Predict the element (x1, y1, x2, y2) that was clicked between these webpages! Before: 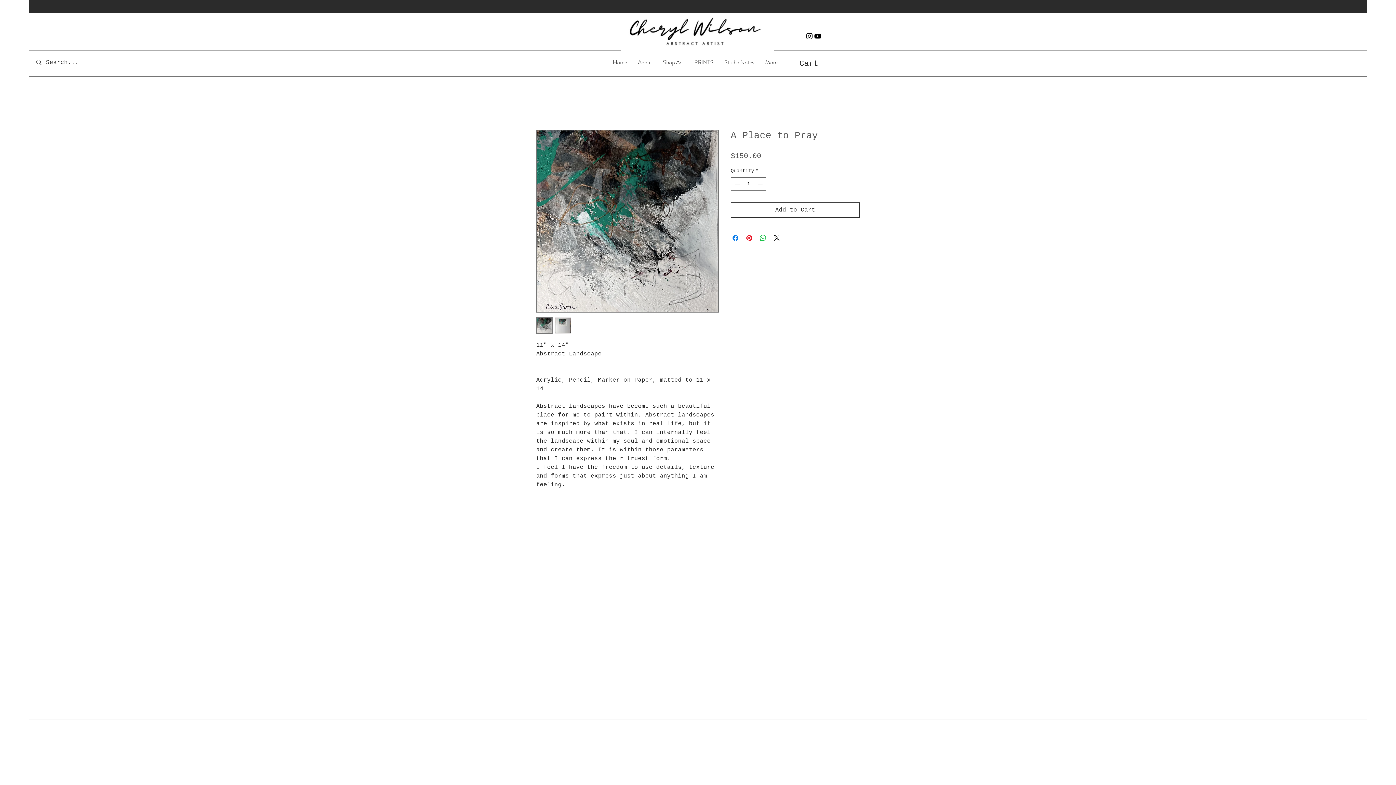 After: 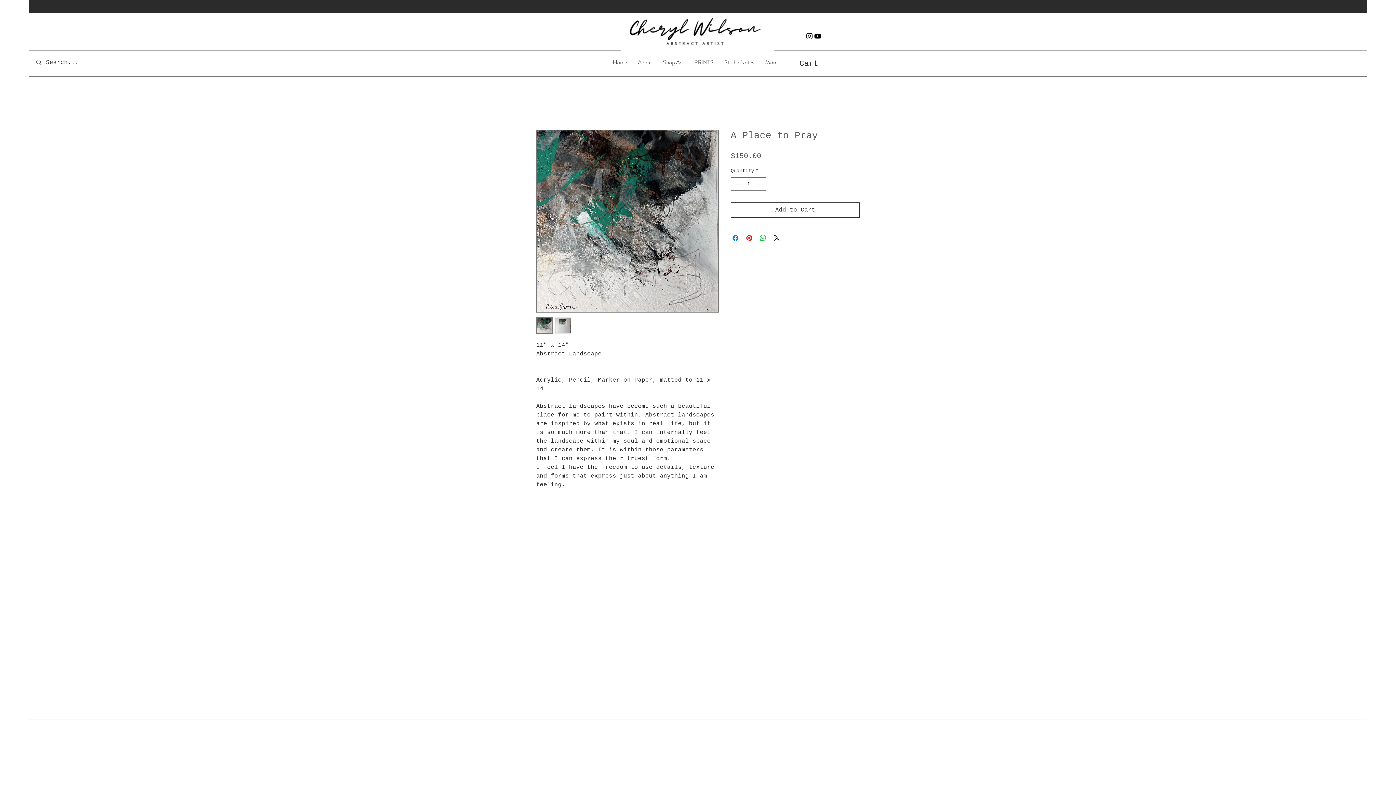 Action: bbox: (657, 58, 688, 65) label: Shop Art